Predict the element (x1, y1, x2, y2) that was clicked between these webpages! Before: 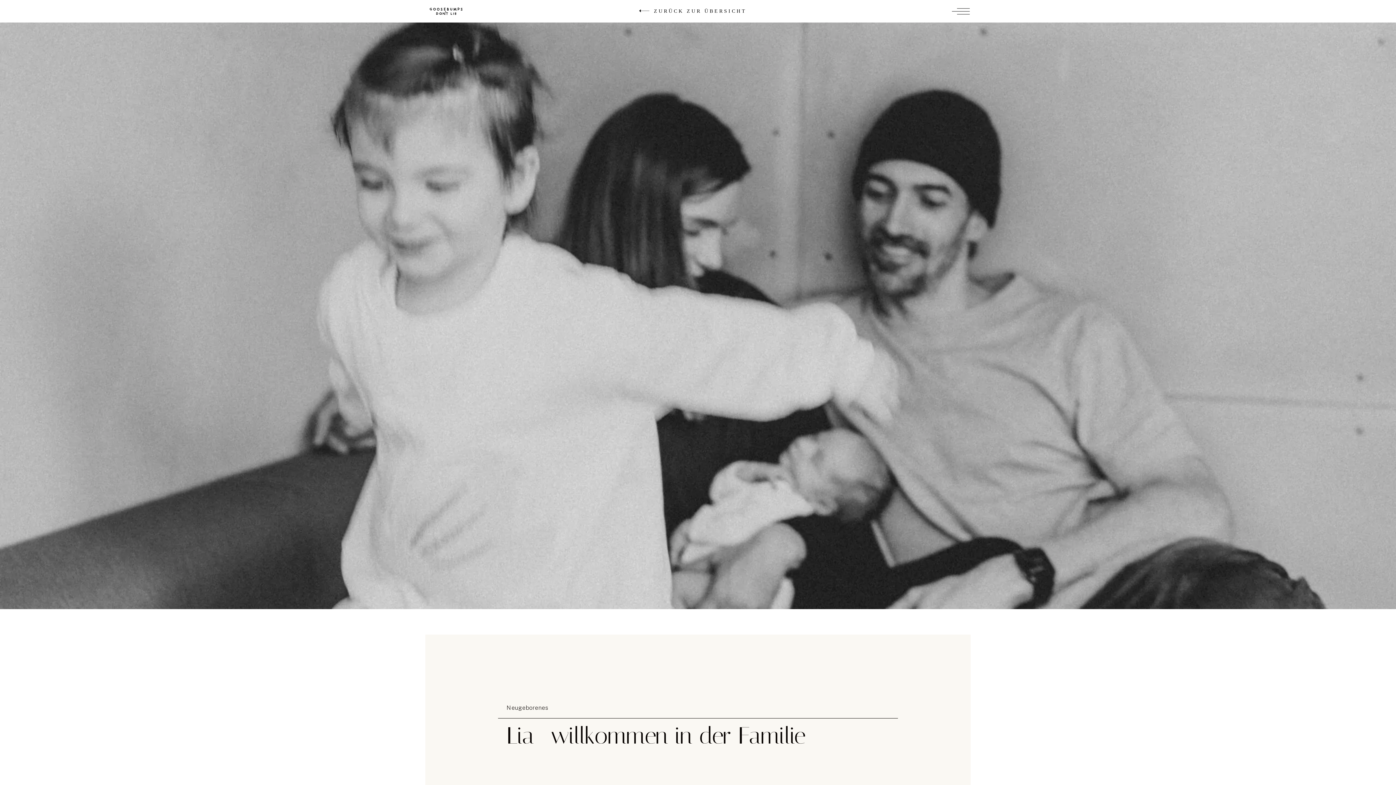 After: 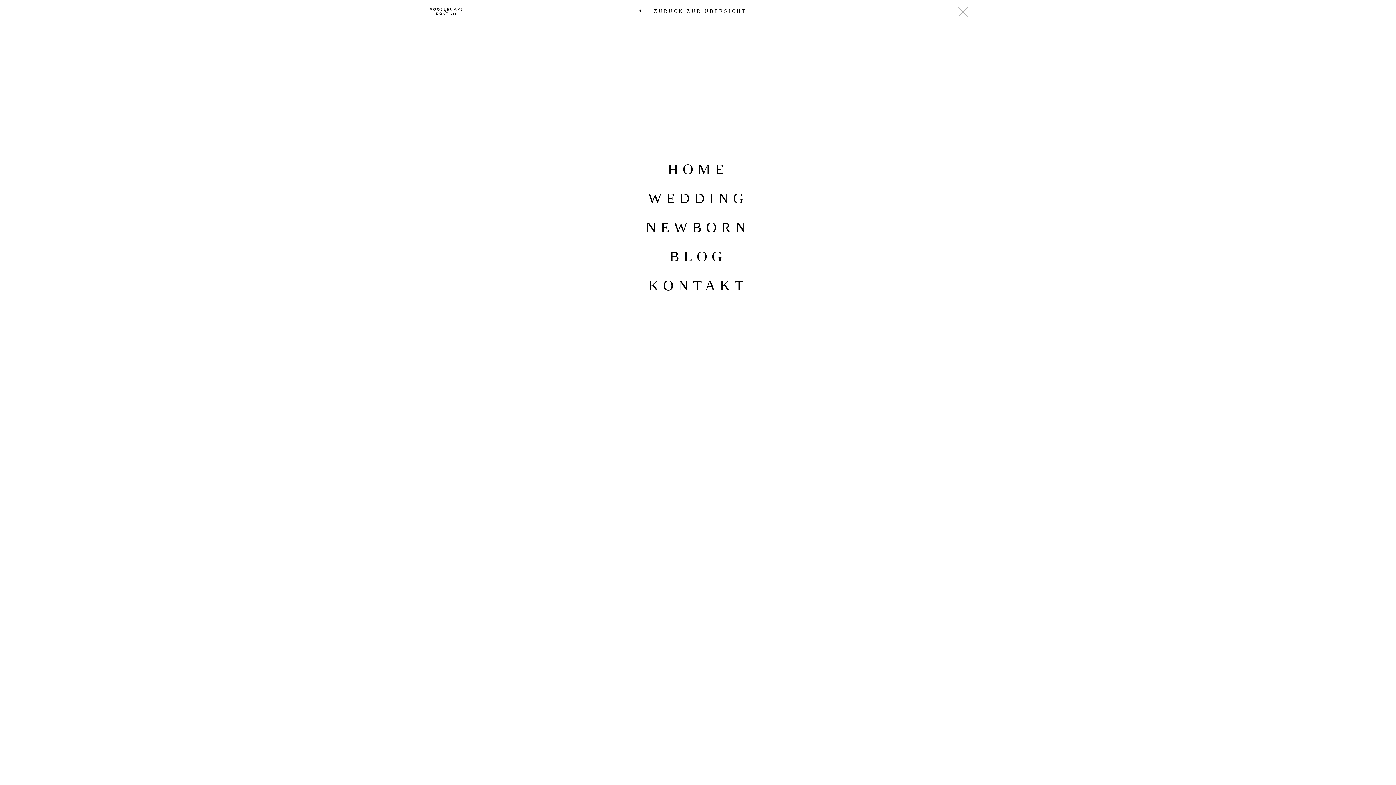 Action: bbox: (938, -13, 989, 37)